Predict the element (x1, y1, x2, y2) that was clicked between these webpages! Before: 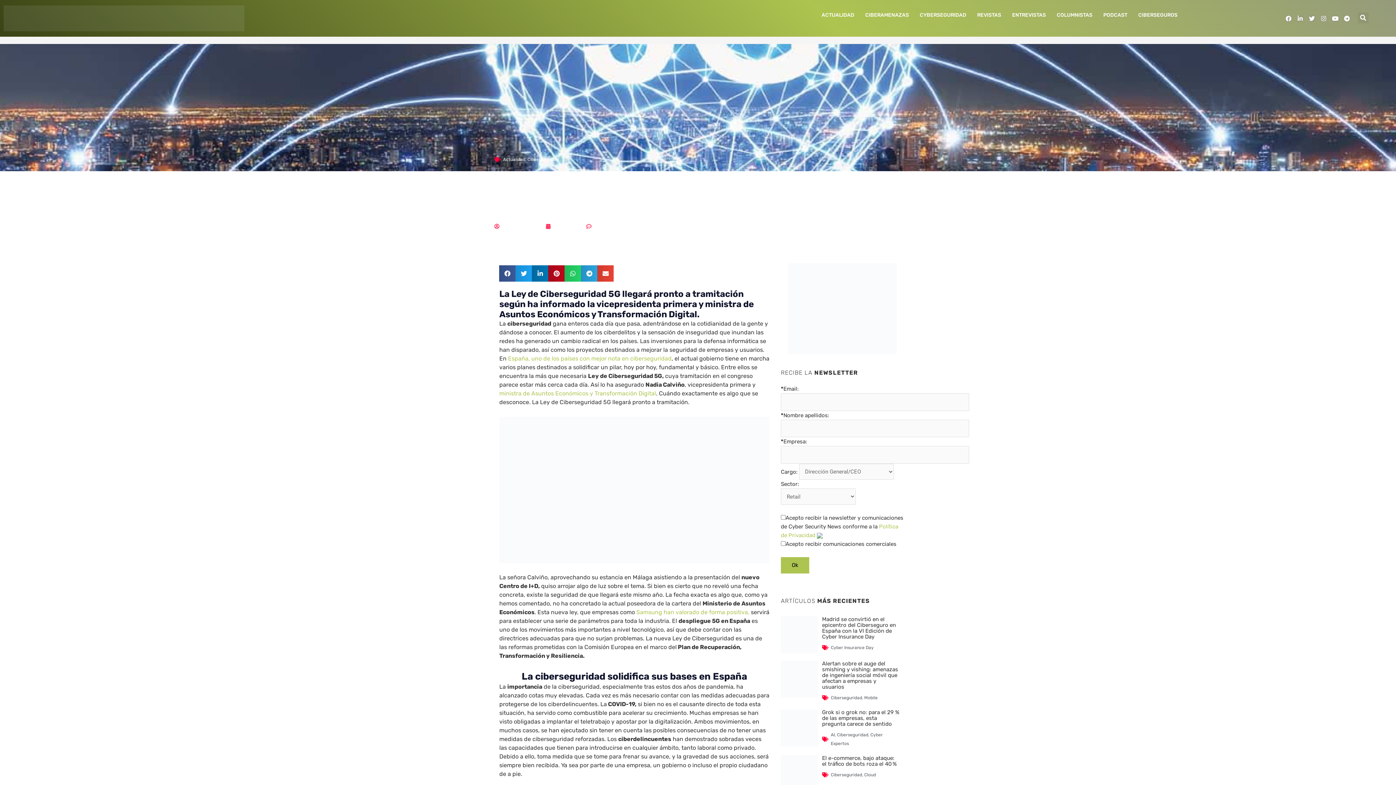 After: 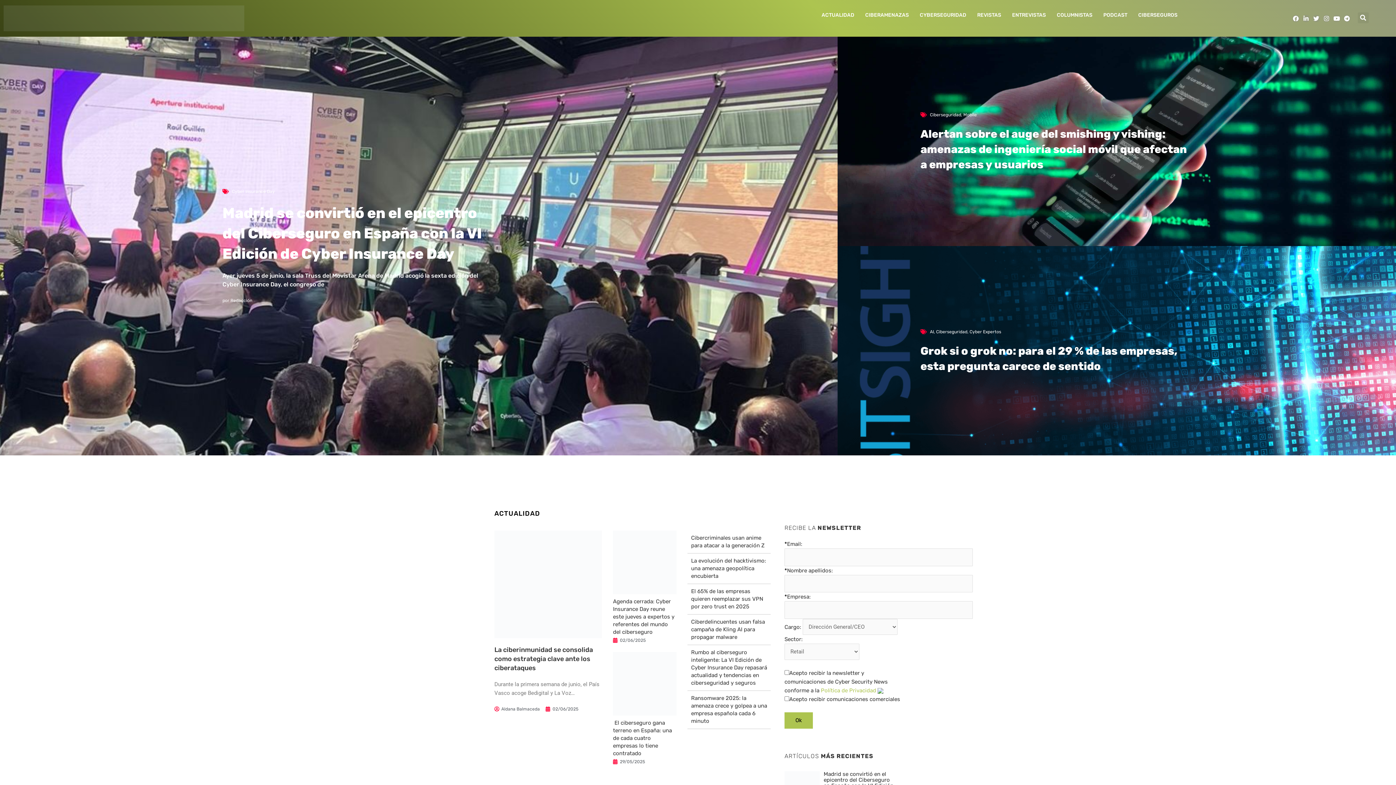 Action: bbox: (494, 222, 540, 230) label: Samuel Rodríguez